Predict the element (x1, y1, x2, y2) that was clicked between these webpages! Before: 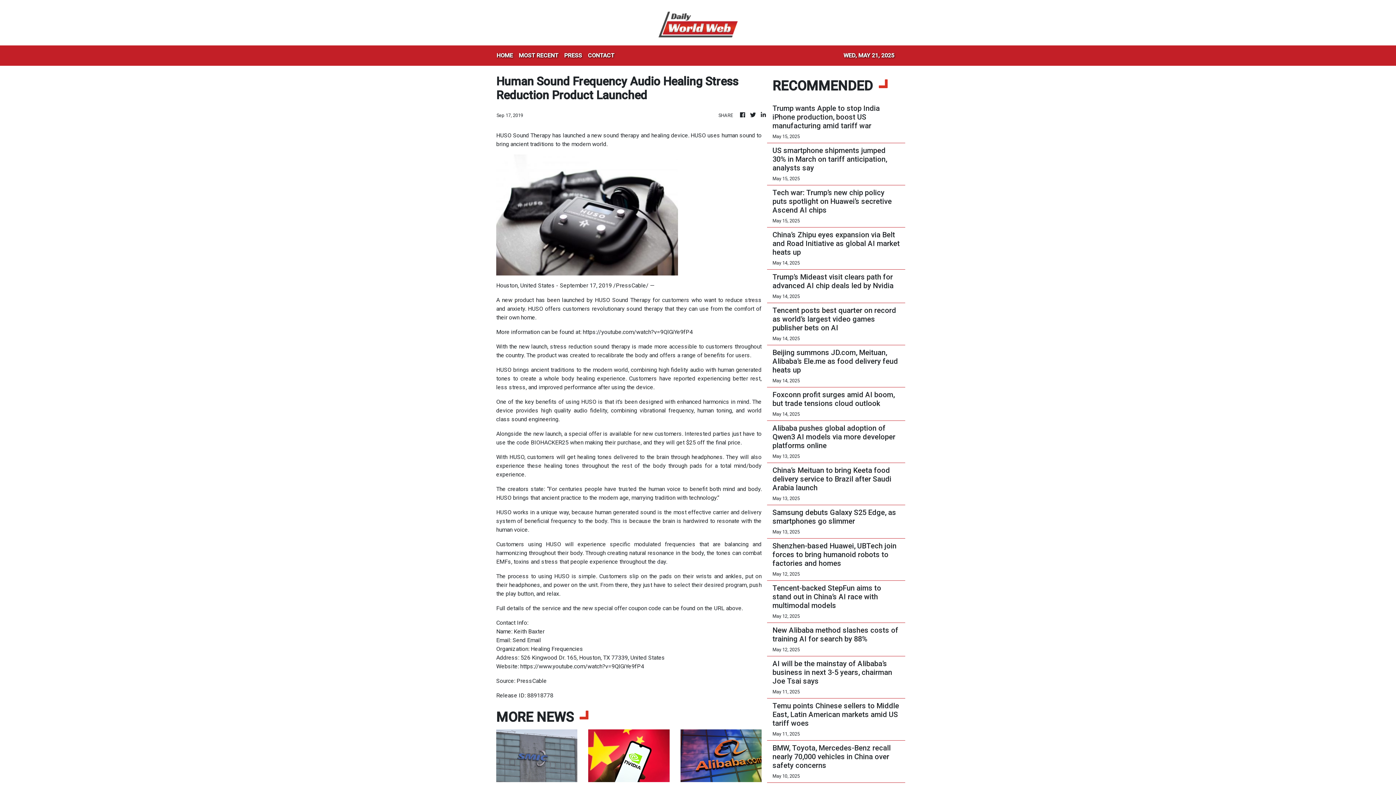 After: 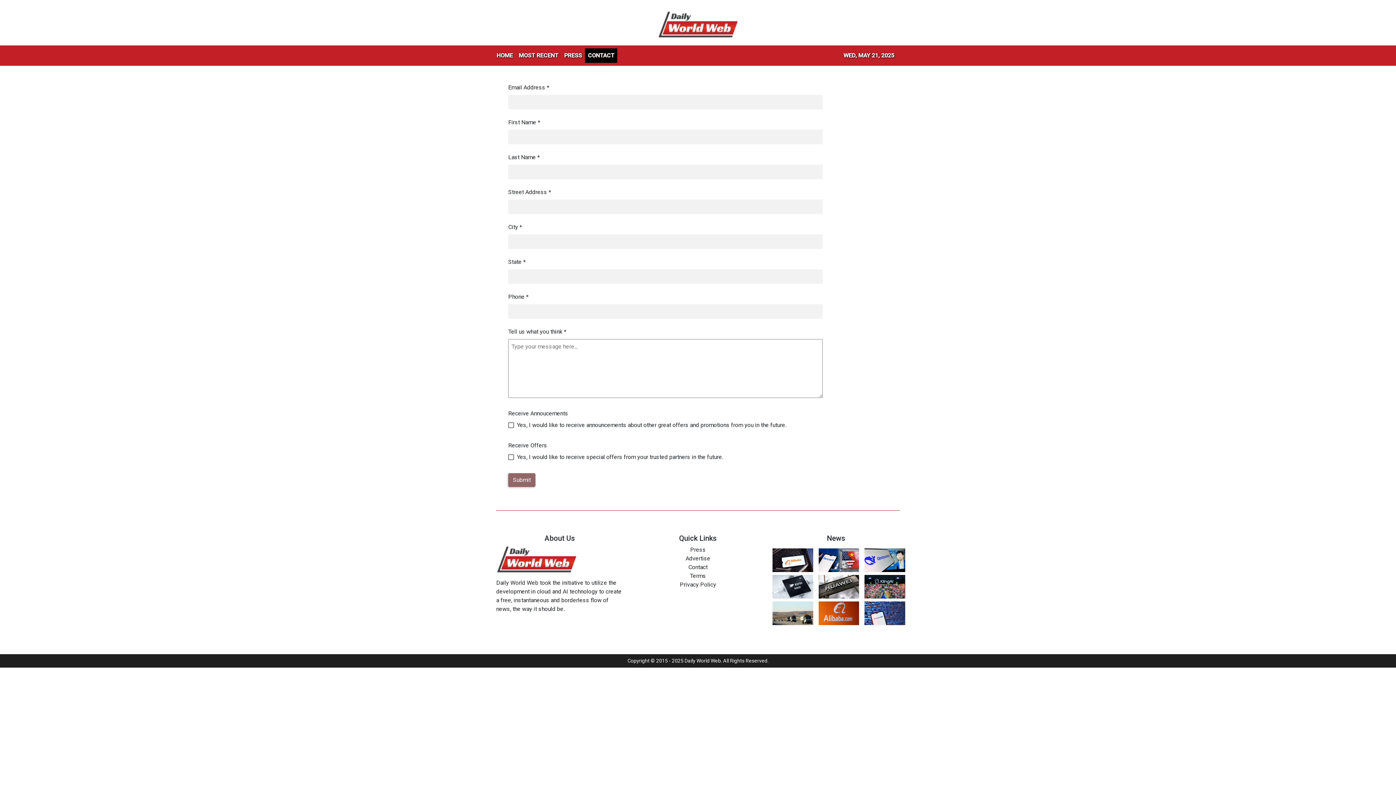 Action: bbox: (585, 48, 617, 62) label: CONTACT